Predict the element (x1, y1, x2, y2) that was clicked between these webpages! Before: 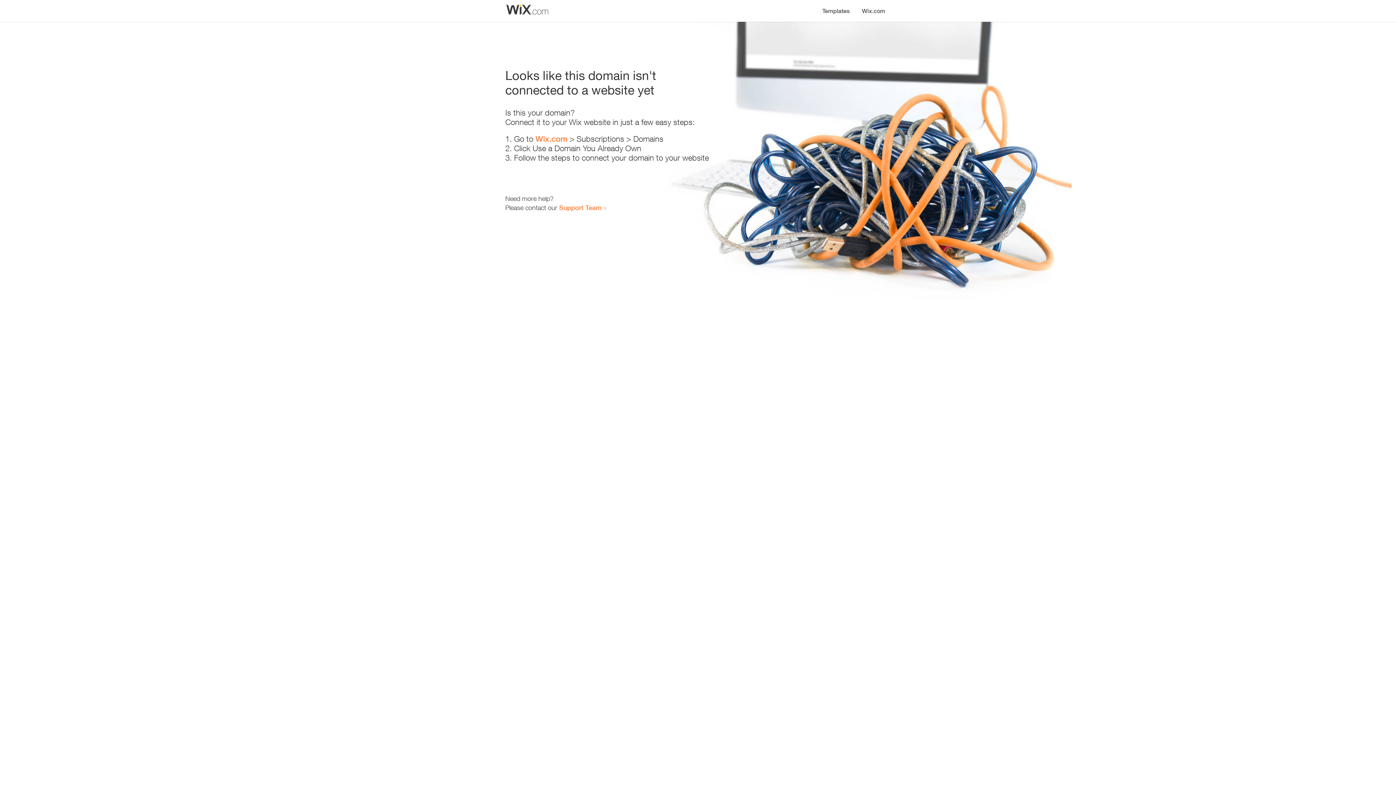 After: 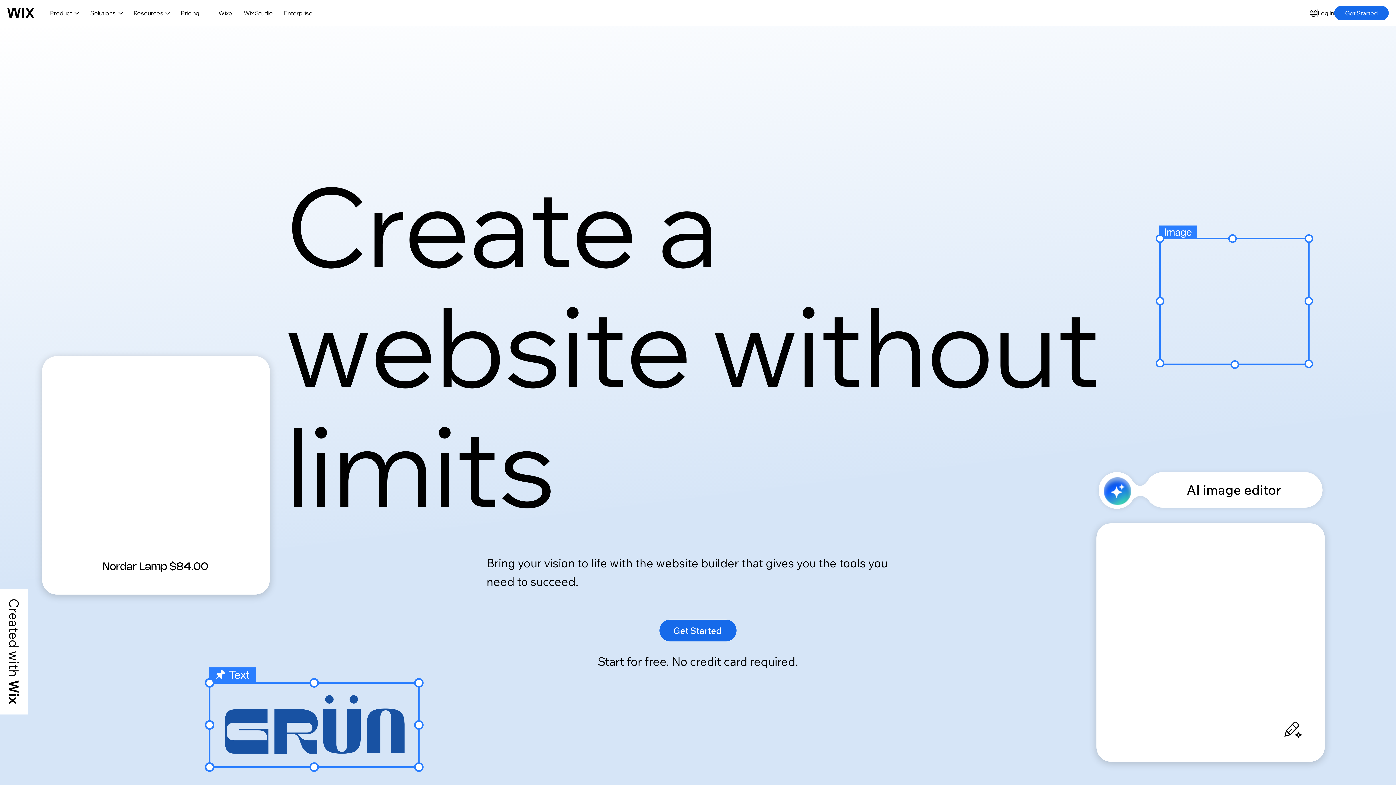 Action: label: Wix.com bbox: (535, 134, 567, 143)